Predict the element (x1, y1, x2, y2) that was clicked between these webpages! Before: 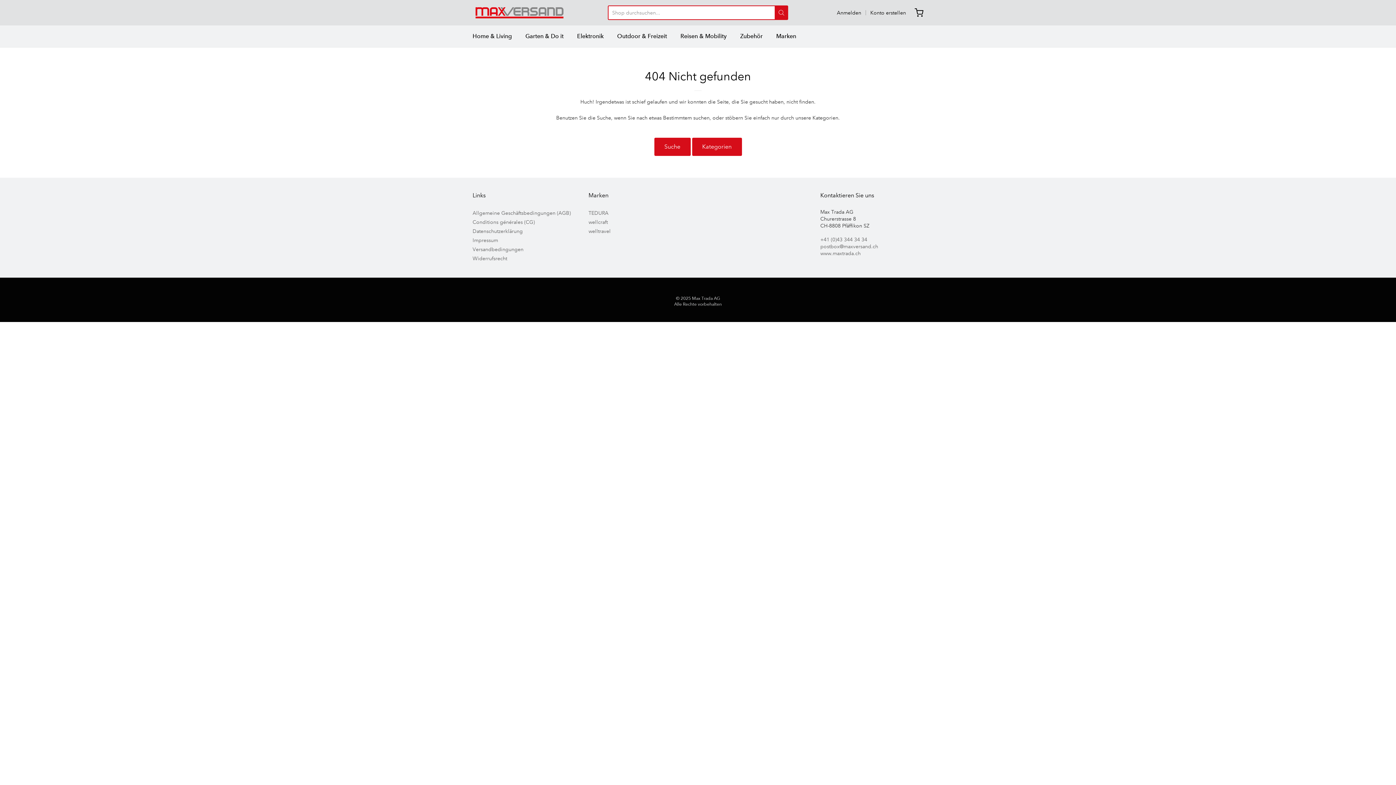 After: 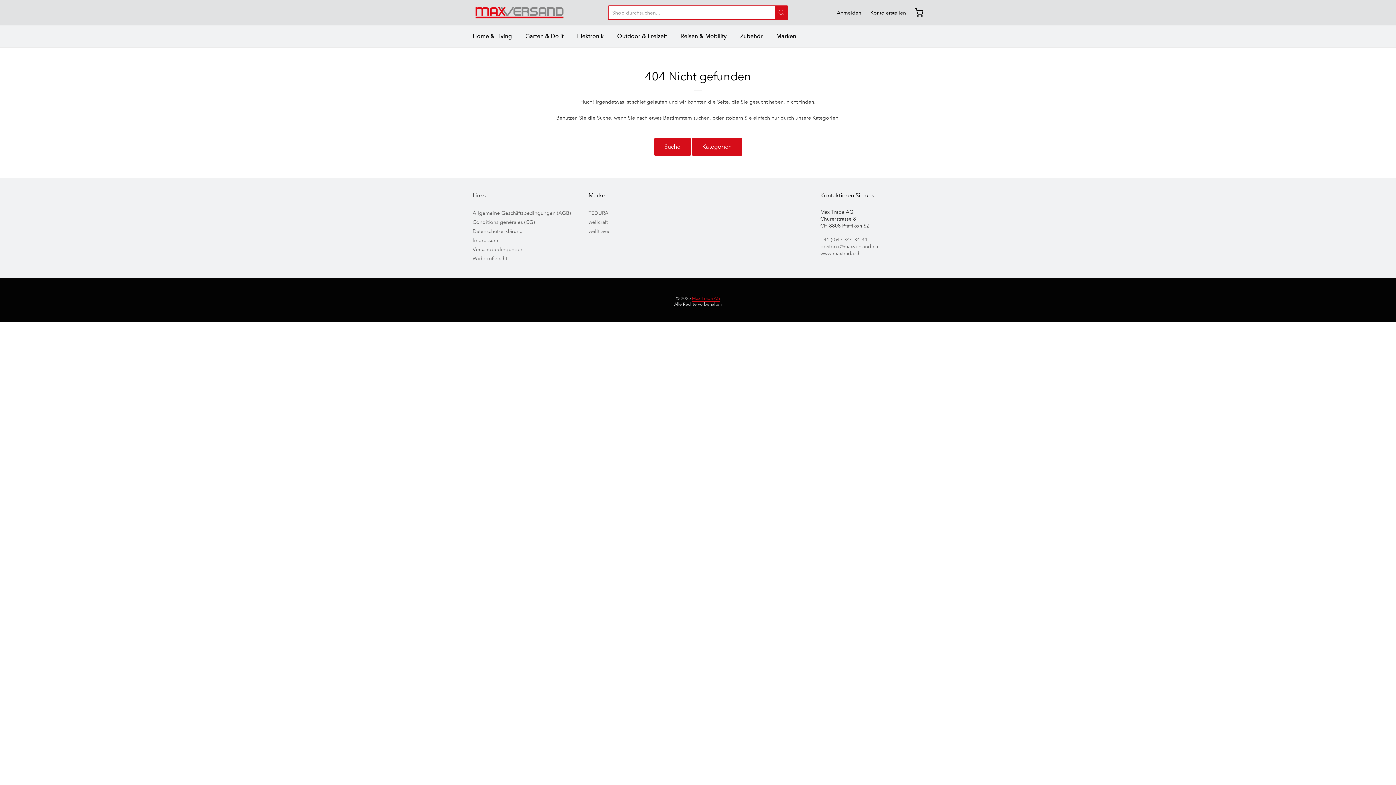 Action: label: Max Trada AG bbox: (692, 295, 720, 302)